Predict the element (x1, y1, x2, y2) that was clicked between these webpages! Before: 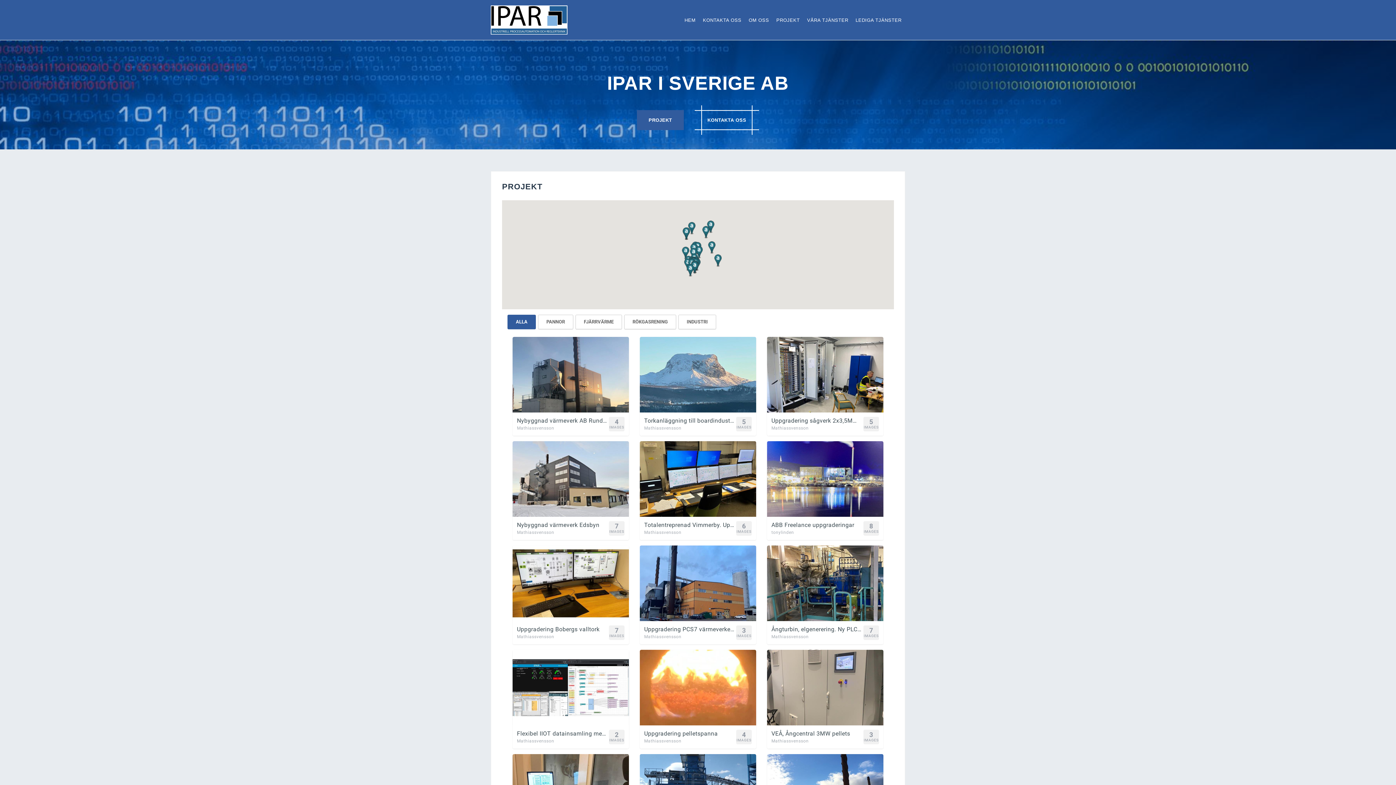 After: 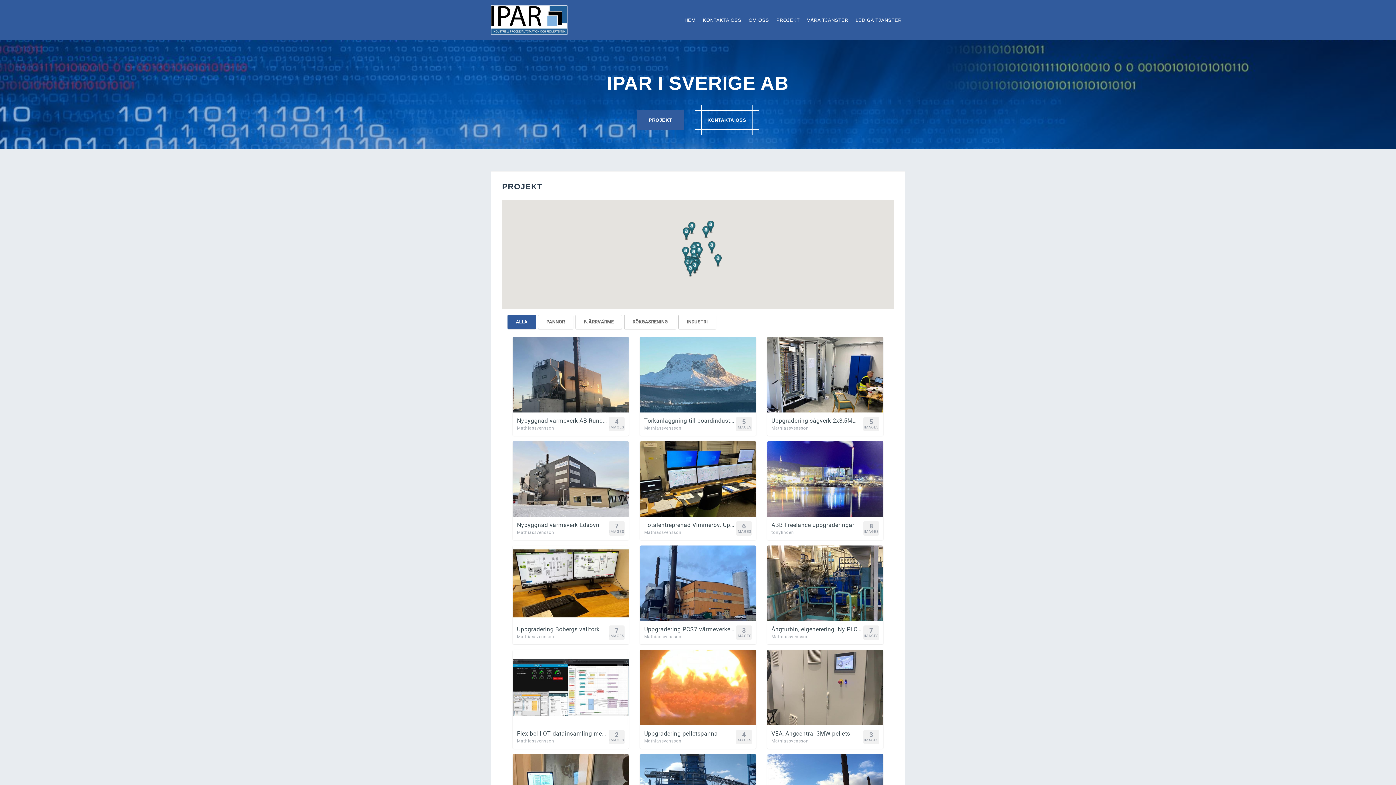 Action: label: ALLA bbox: (507, 314, 536, 329)